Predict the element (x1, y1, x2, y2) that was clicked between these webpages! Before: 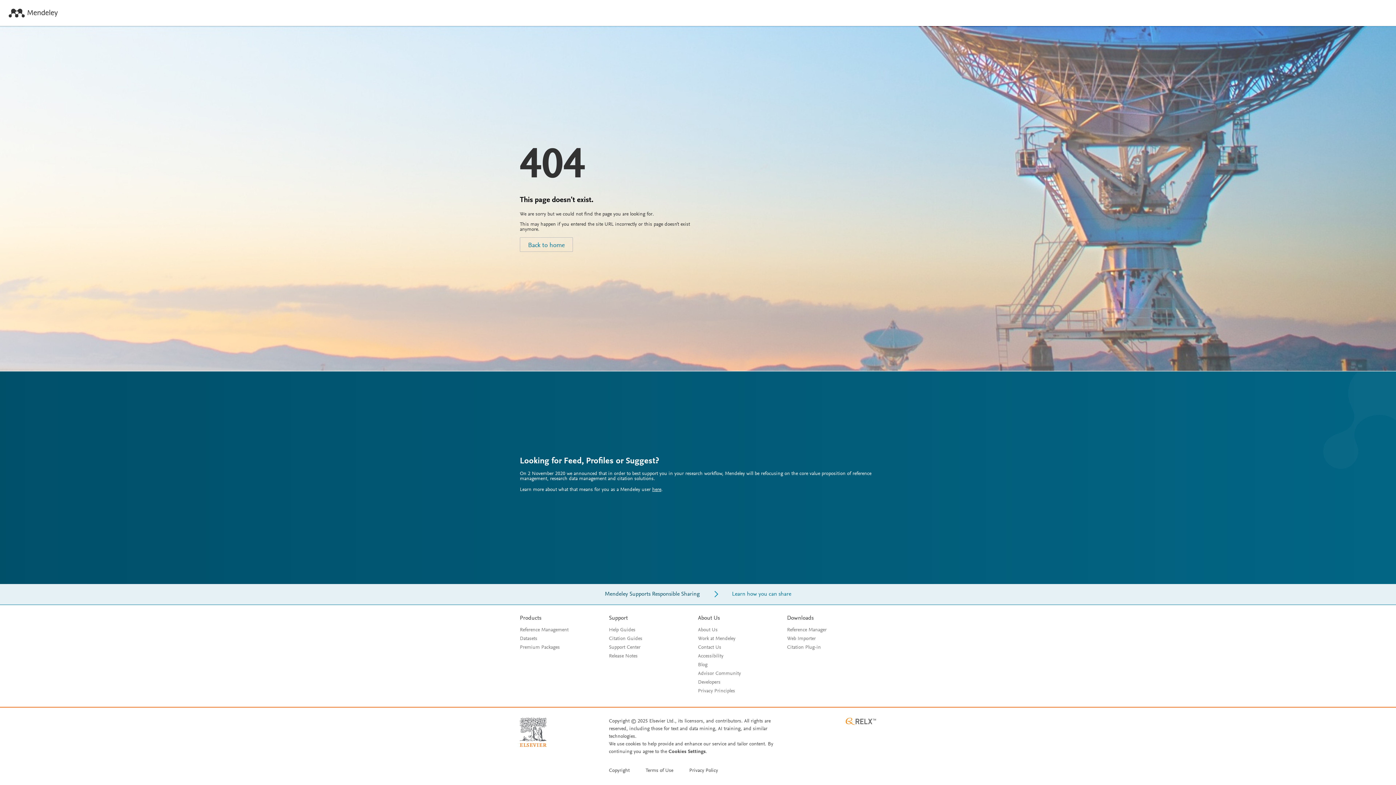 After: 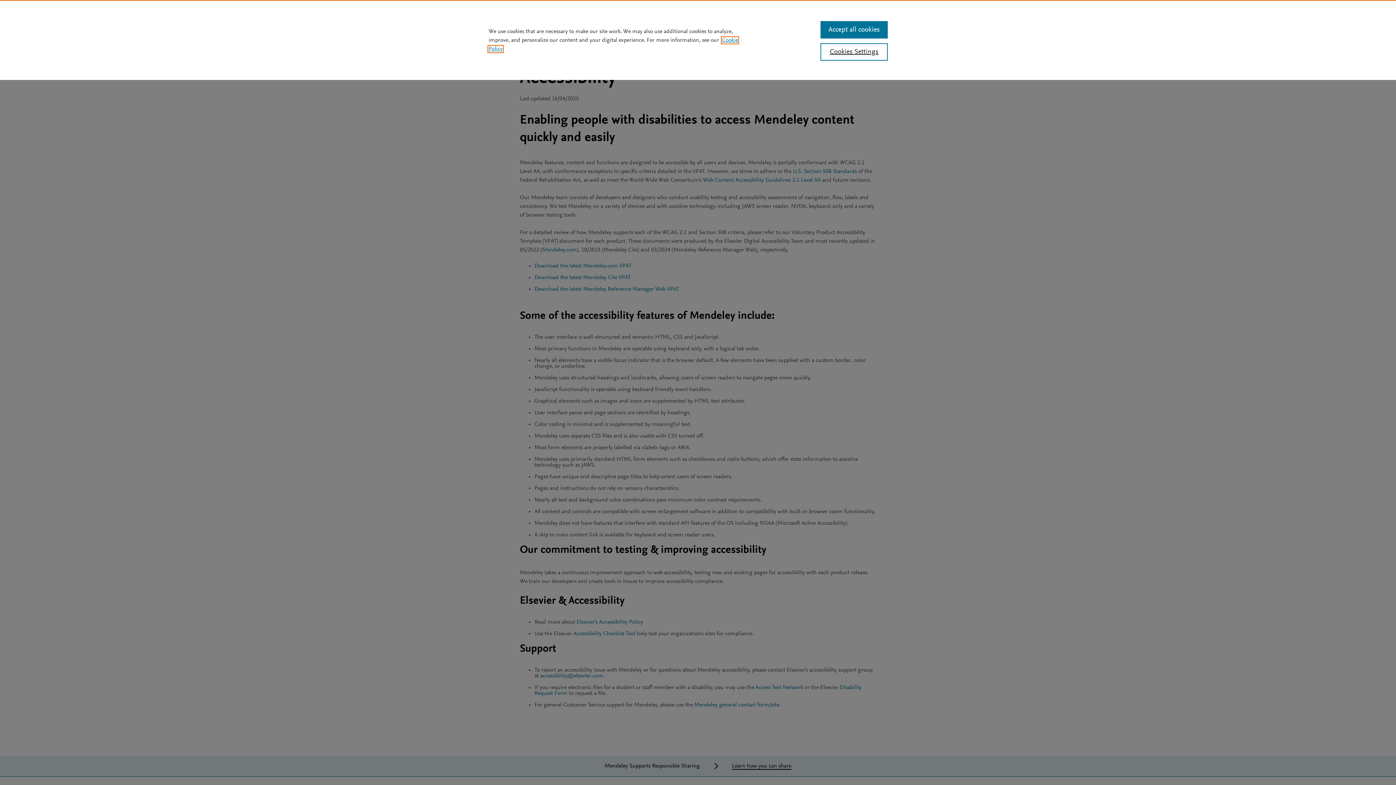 Action: label: Accessibility bbox: (698, 654, 723, 659)